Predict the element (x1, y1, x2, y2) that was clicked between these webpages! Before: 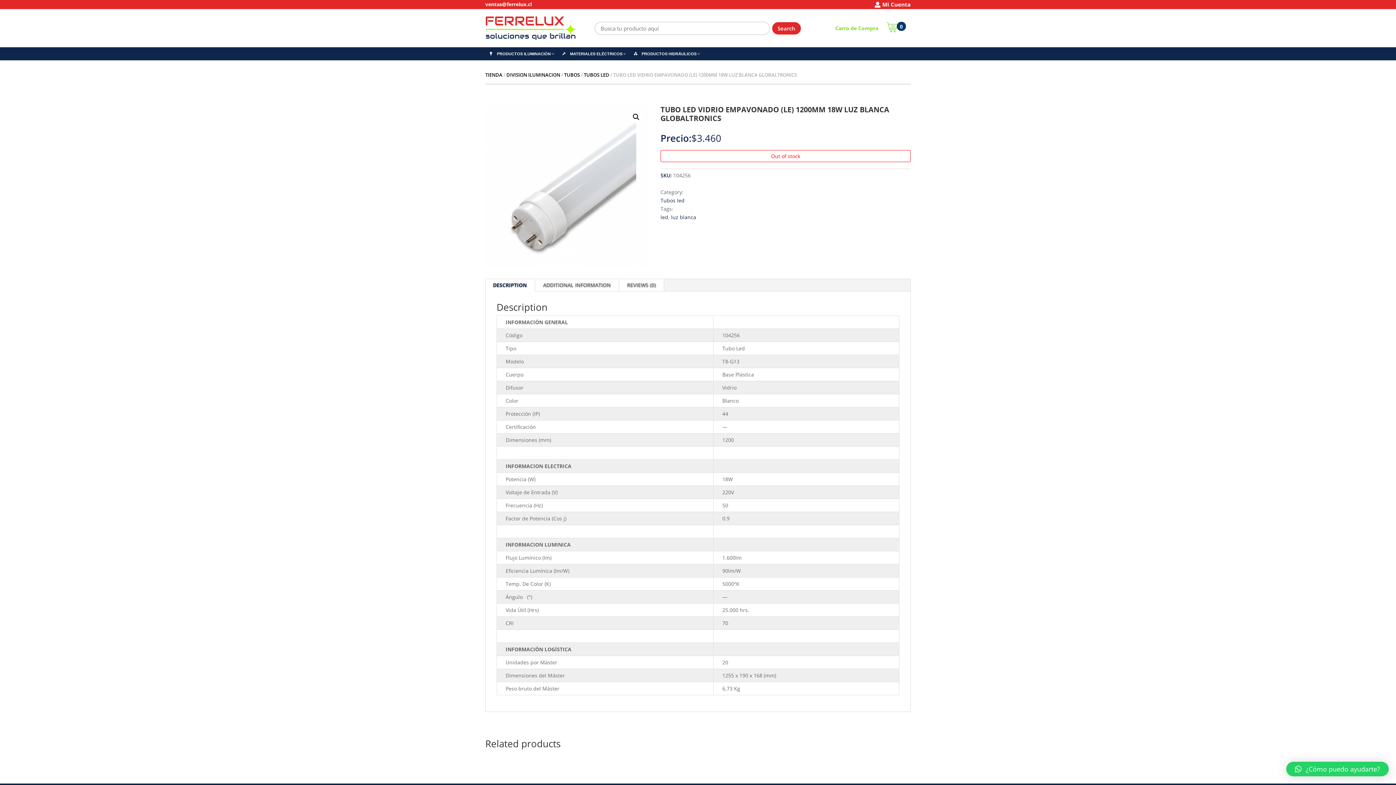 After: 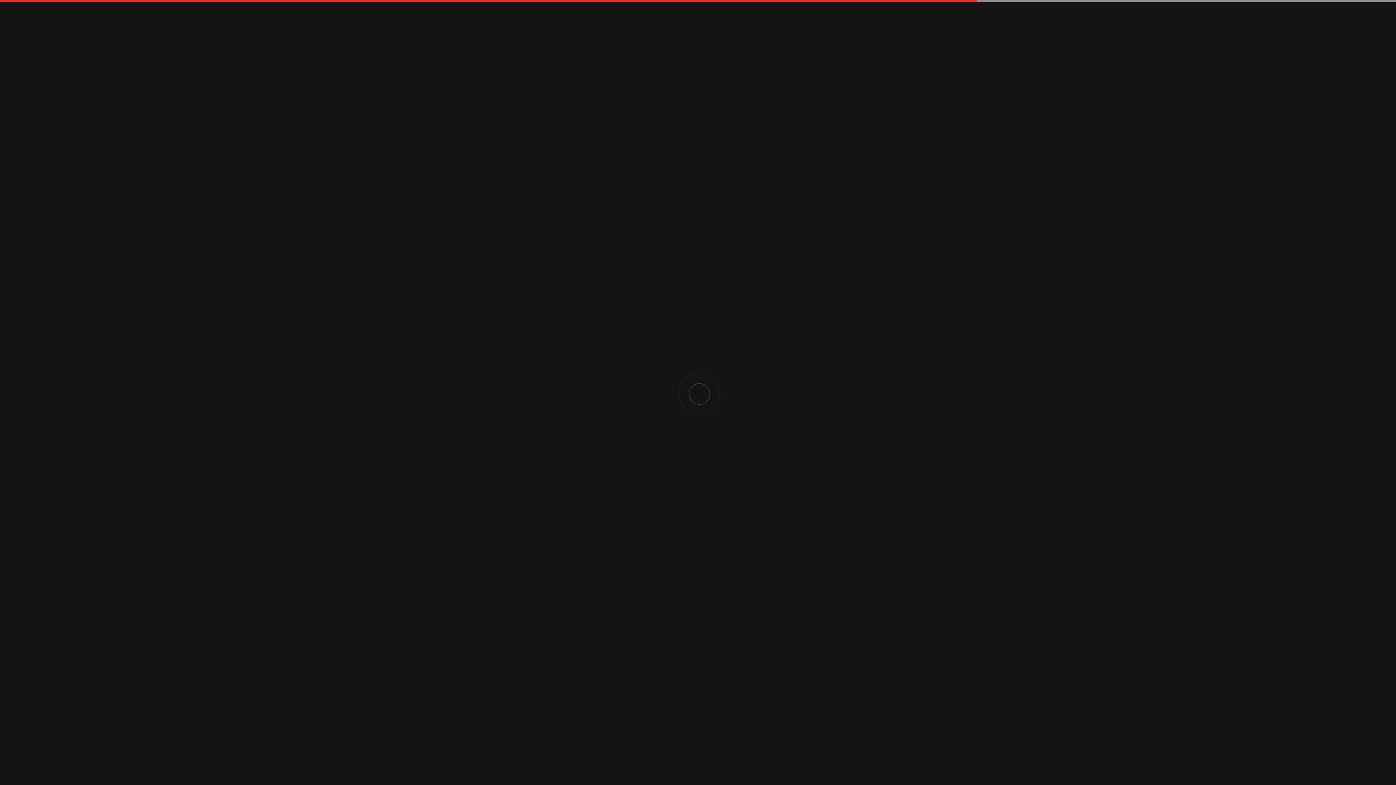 Action: bbox: (671, 213, 696, 220) label: luz blanca